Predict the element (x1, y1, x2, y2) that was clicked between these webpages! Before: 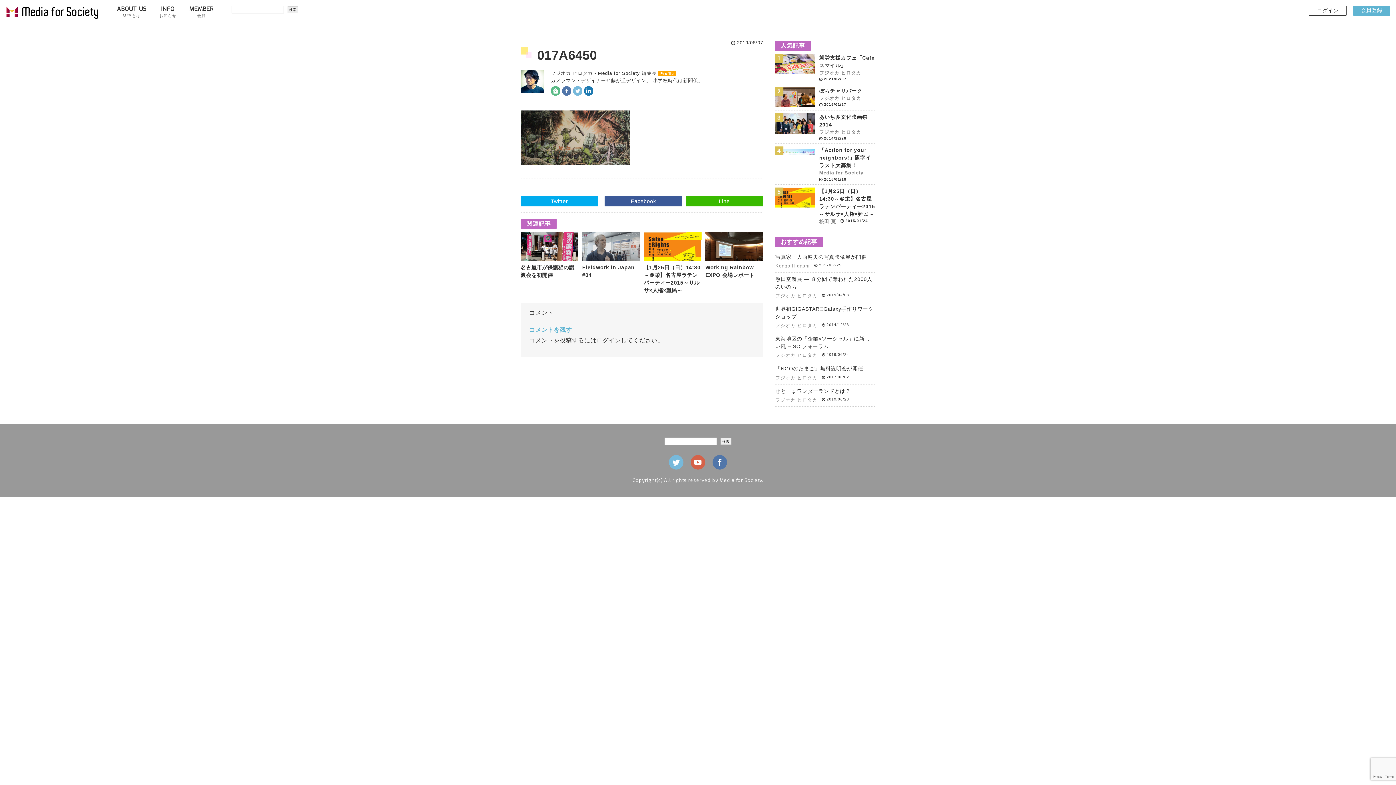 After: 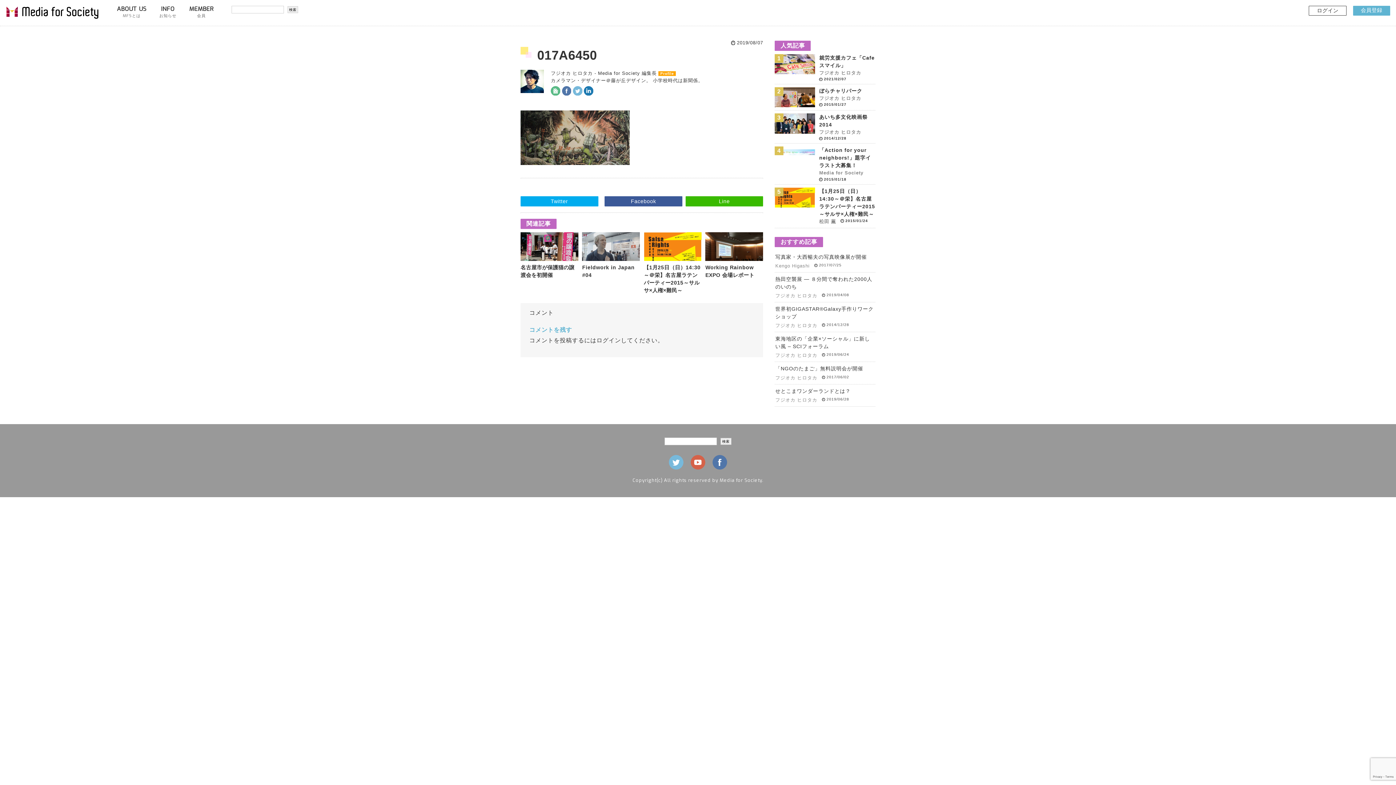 Action: bbox: (573, 89, 582, 94)